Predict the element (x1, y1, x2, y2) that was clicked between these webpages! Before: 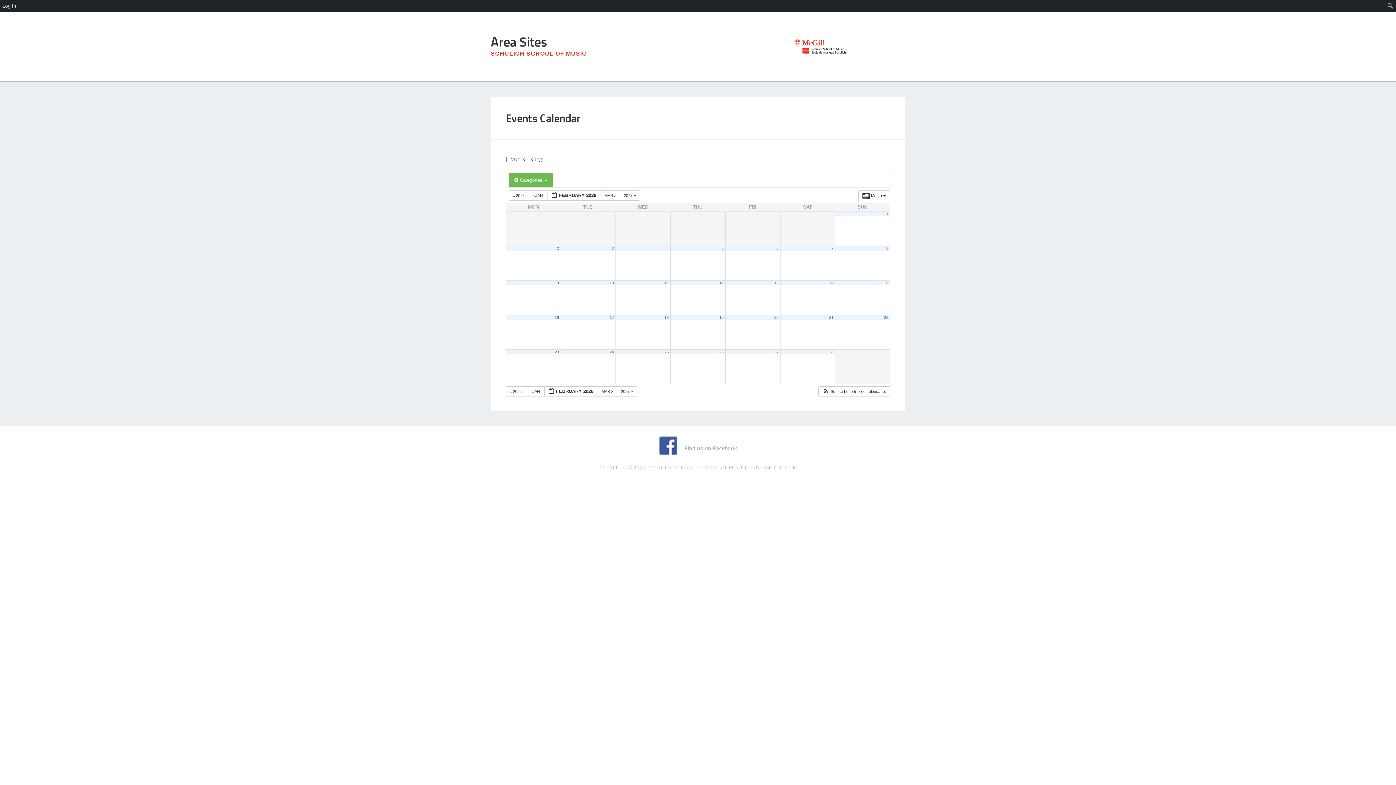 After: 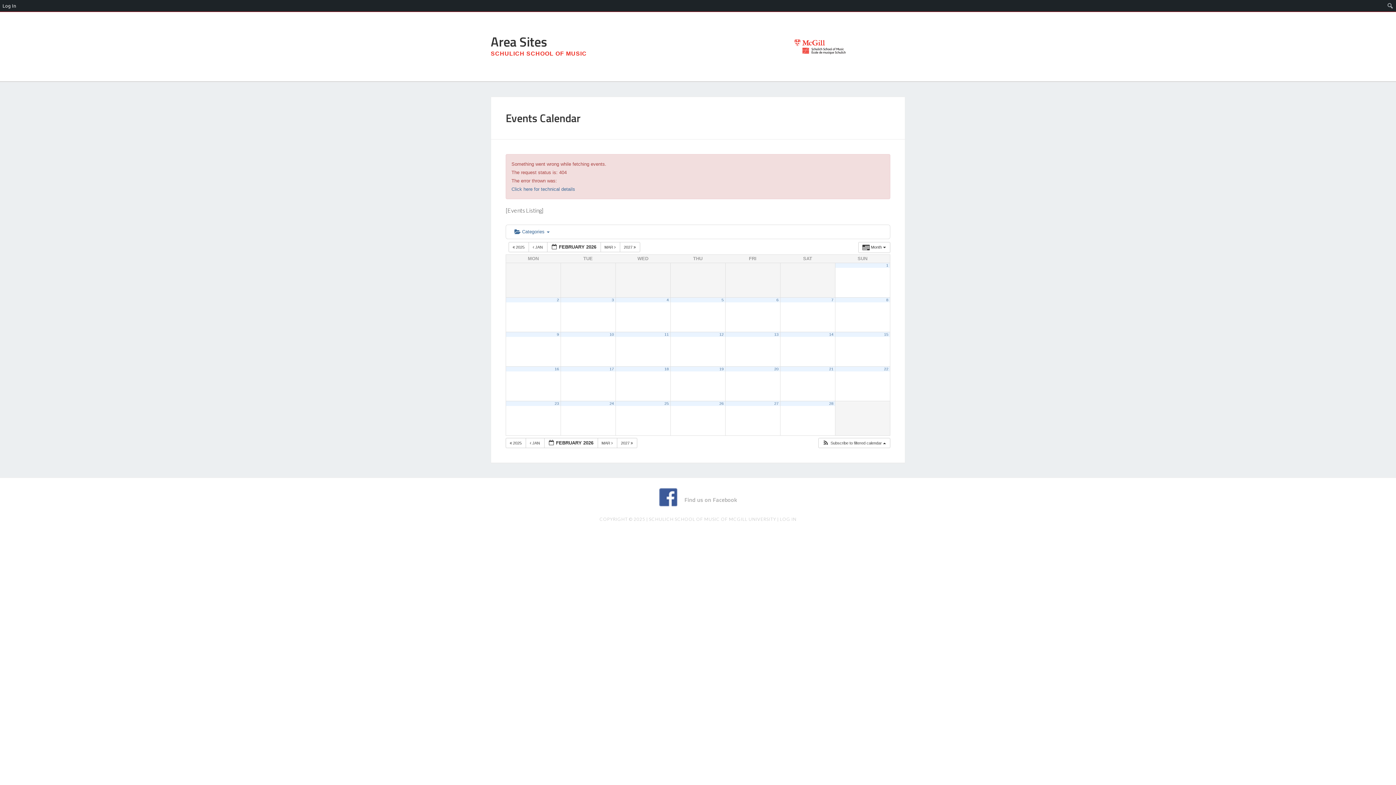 Action: bbox: (609, 349, 614, 354) label: 24